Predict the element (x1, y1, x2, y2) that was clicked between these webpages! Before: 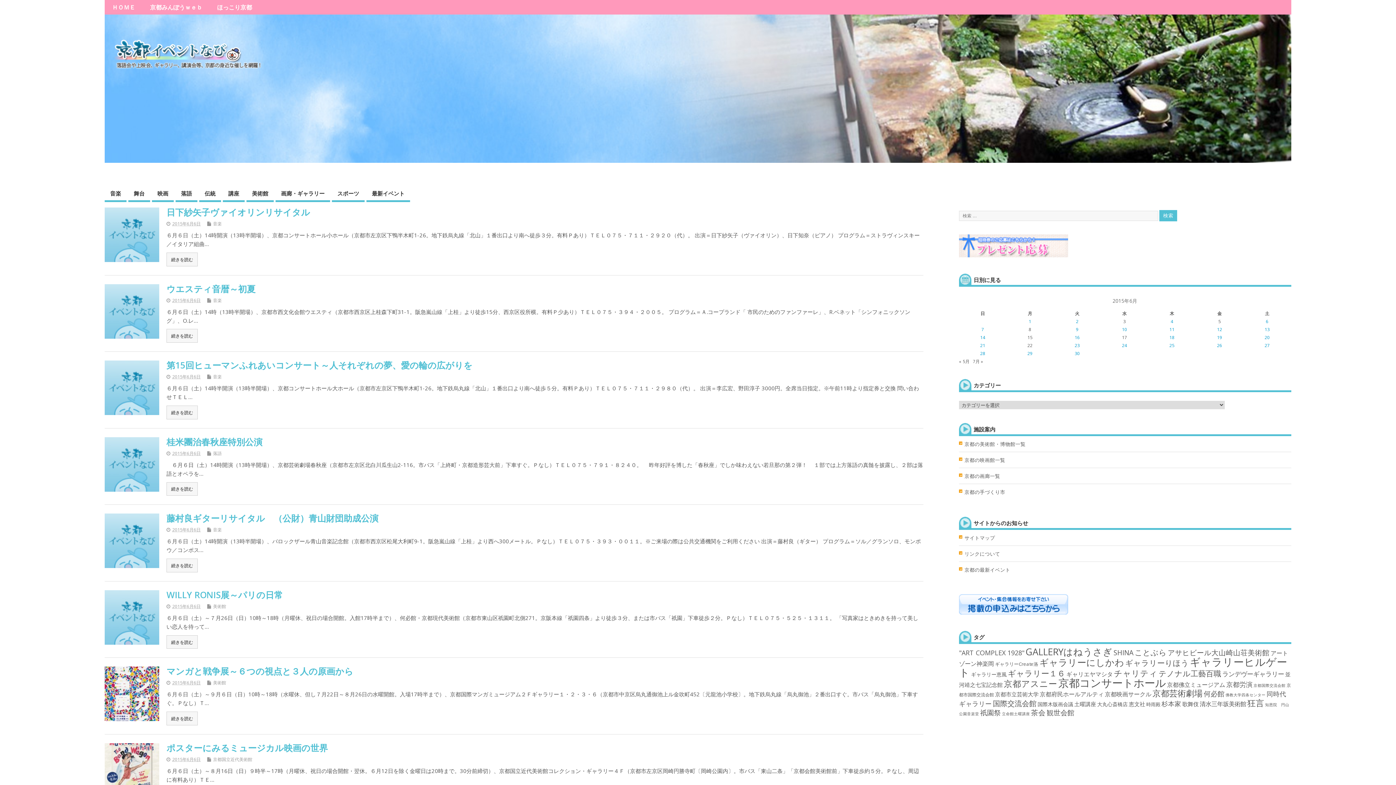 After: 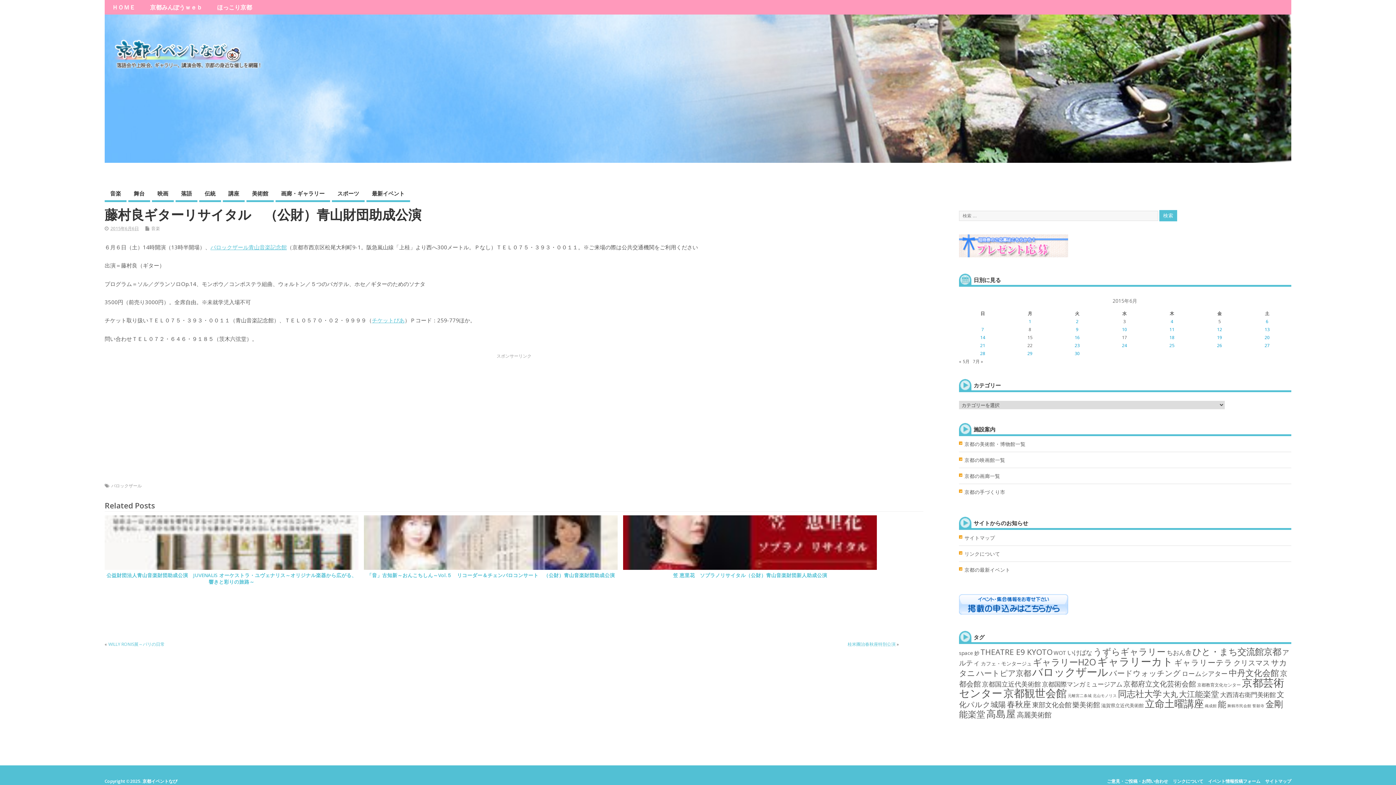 Action: bbox: (166, 558, 197, 572) label: 続きを読む